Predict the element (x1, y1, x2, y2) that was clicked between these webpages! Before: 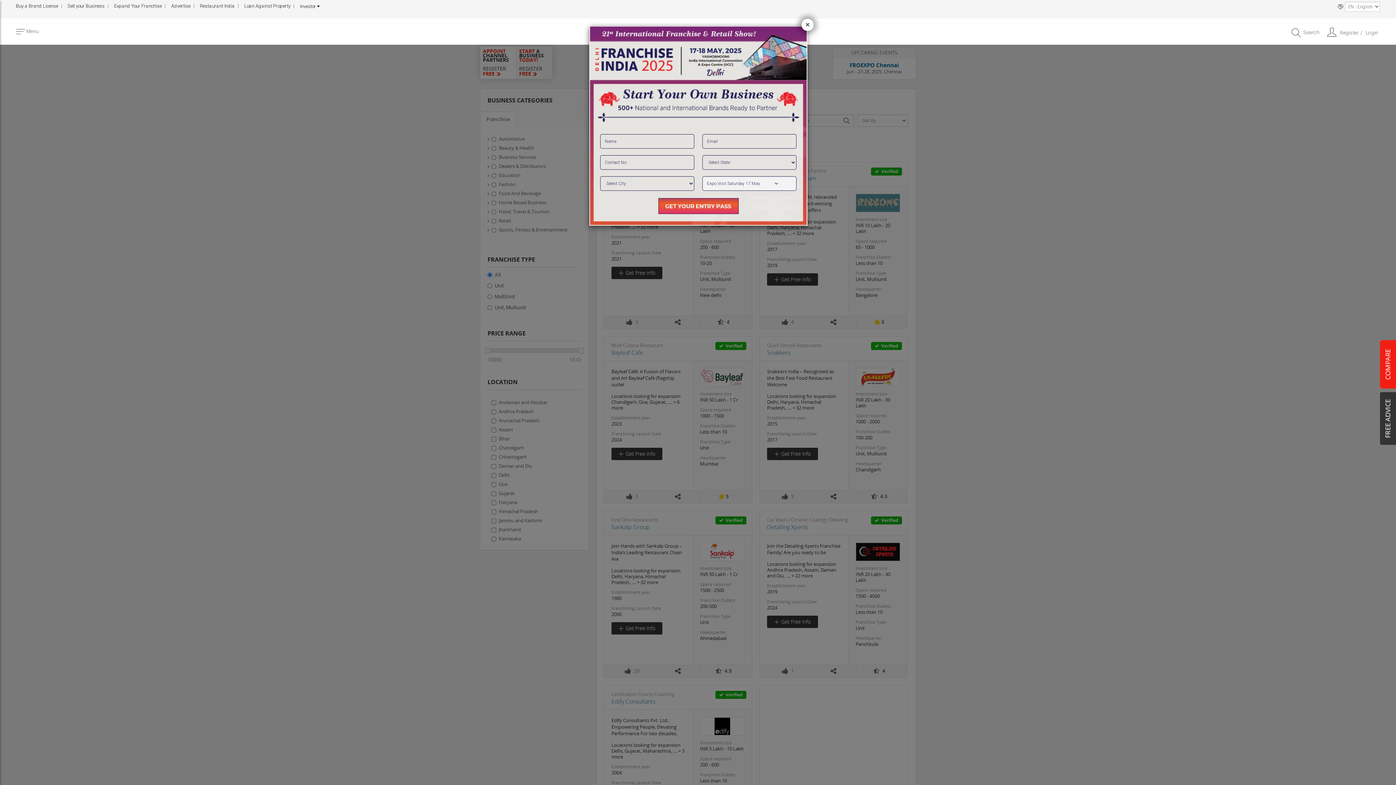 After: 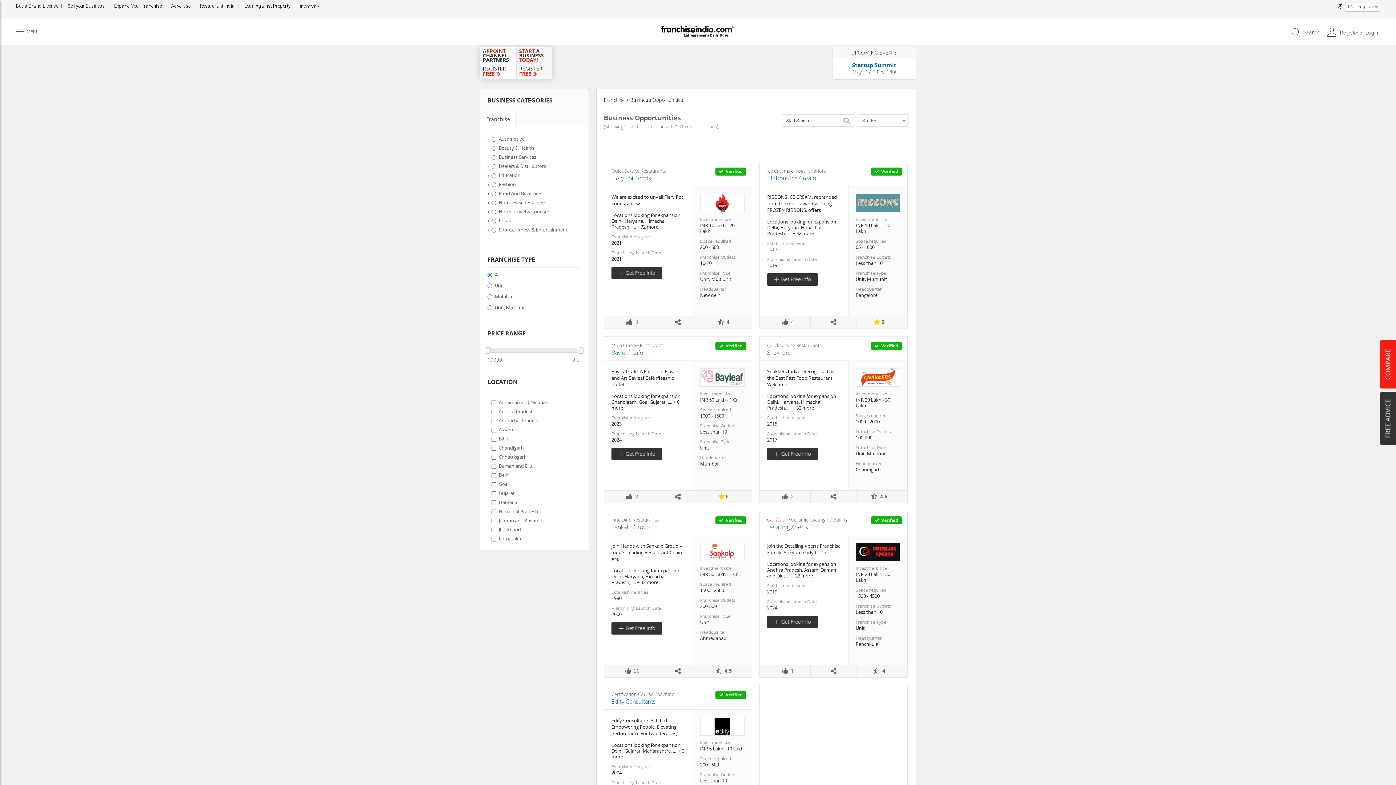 Action: bbox: (801, 18, 813, 30) label: Close